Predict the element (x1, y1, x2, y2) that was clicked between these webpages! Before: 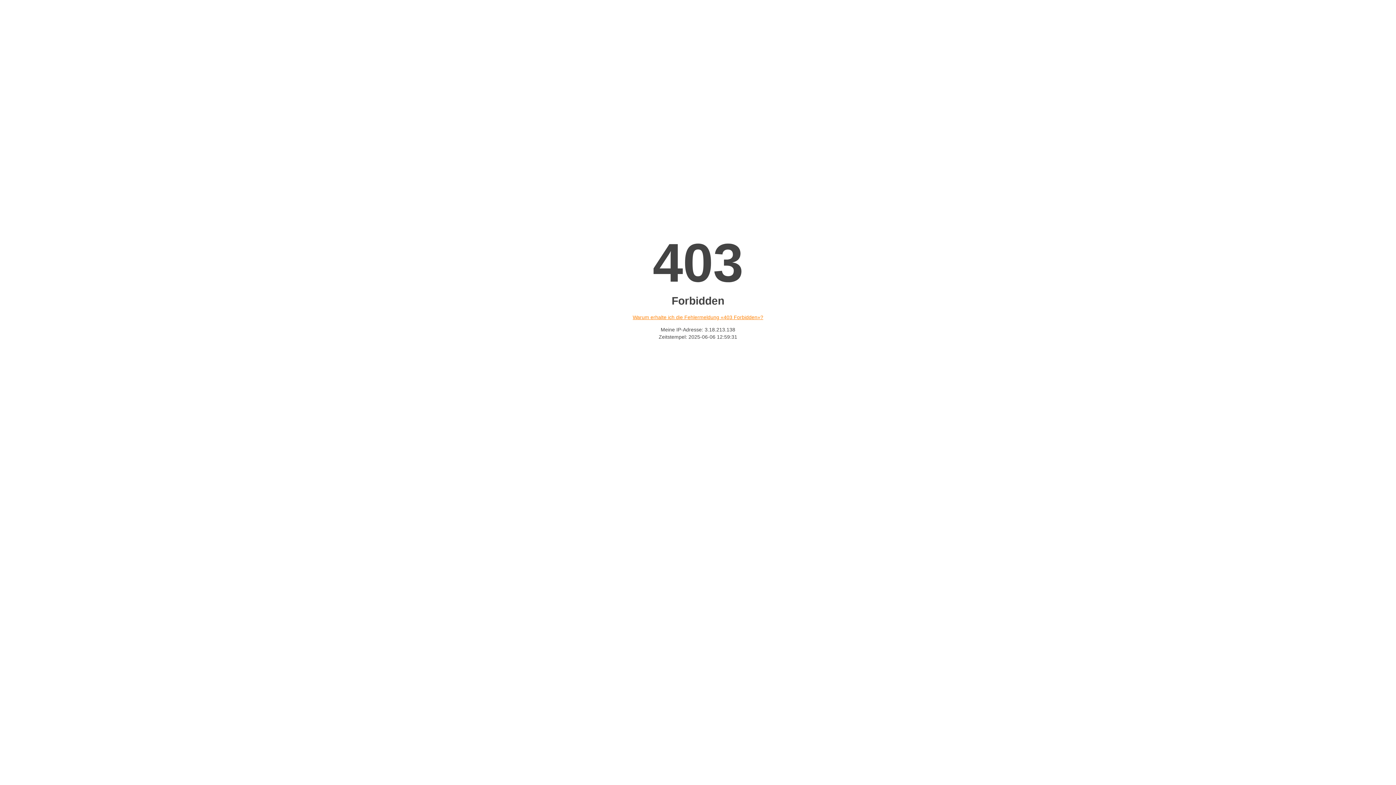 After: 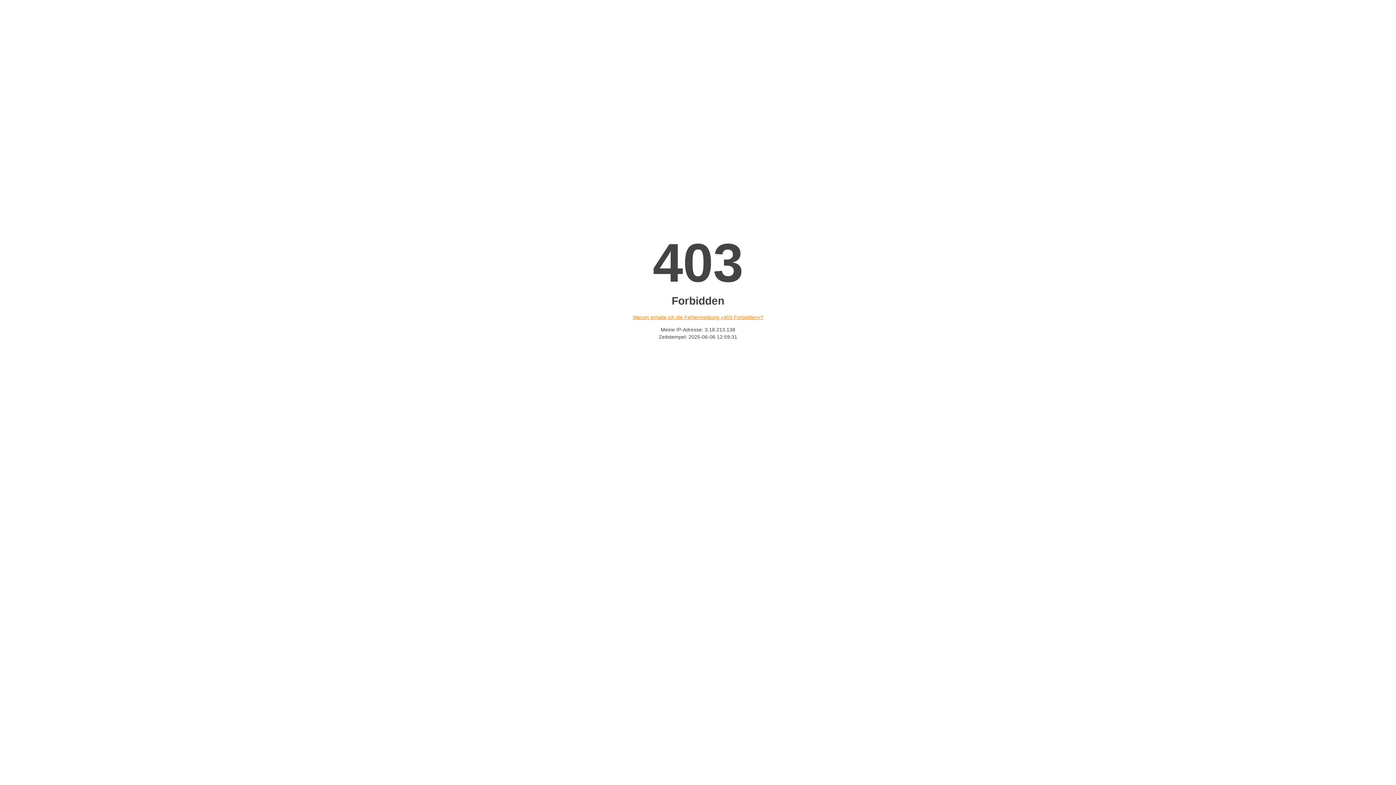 Action: label: Warum erhalte ich die Fehlermeldung «403 Forbidden»? bbox: (632, 314, 763, 320)